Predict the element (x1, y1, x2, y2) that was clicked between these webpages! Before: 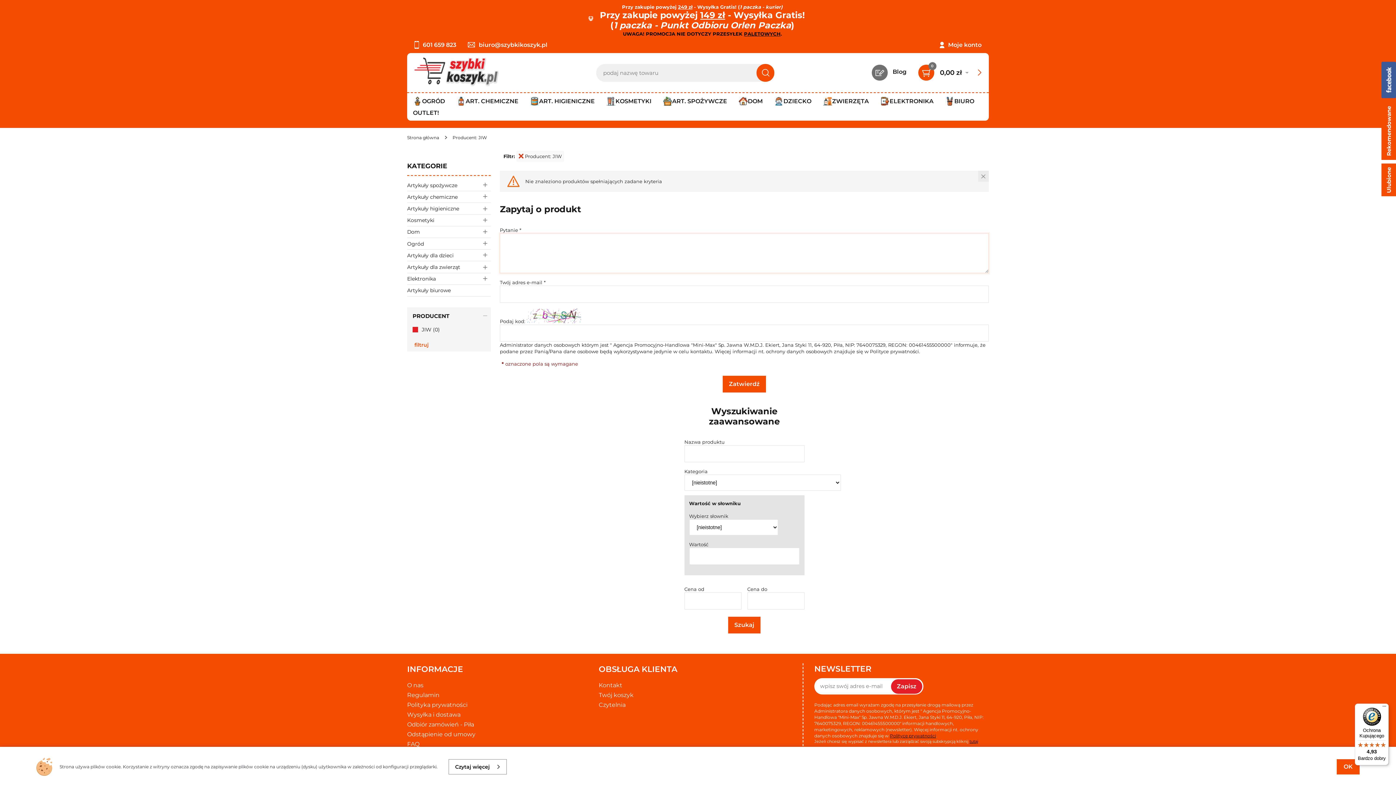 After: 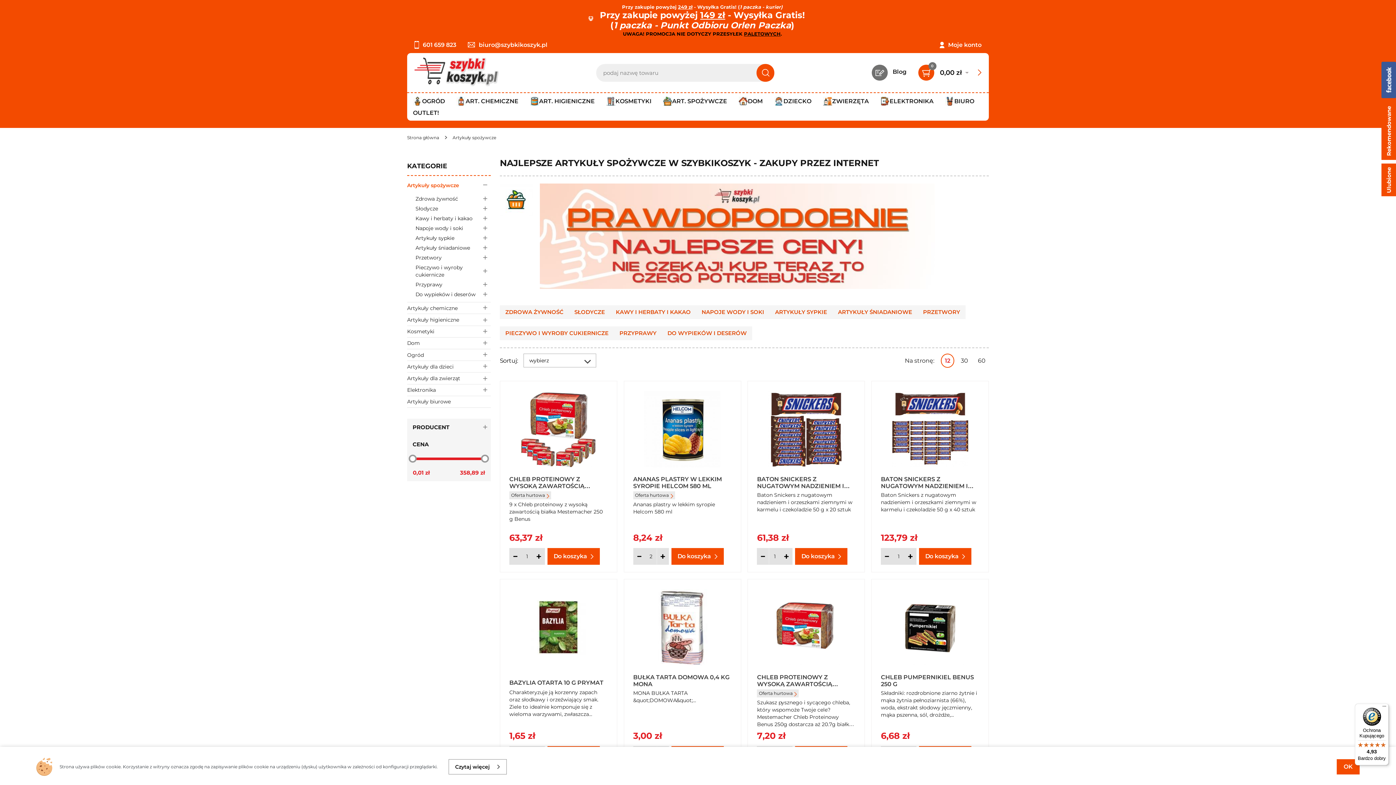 Action: label: Artykuły spożywcze bbox: (407, 179, 490, 190)